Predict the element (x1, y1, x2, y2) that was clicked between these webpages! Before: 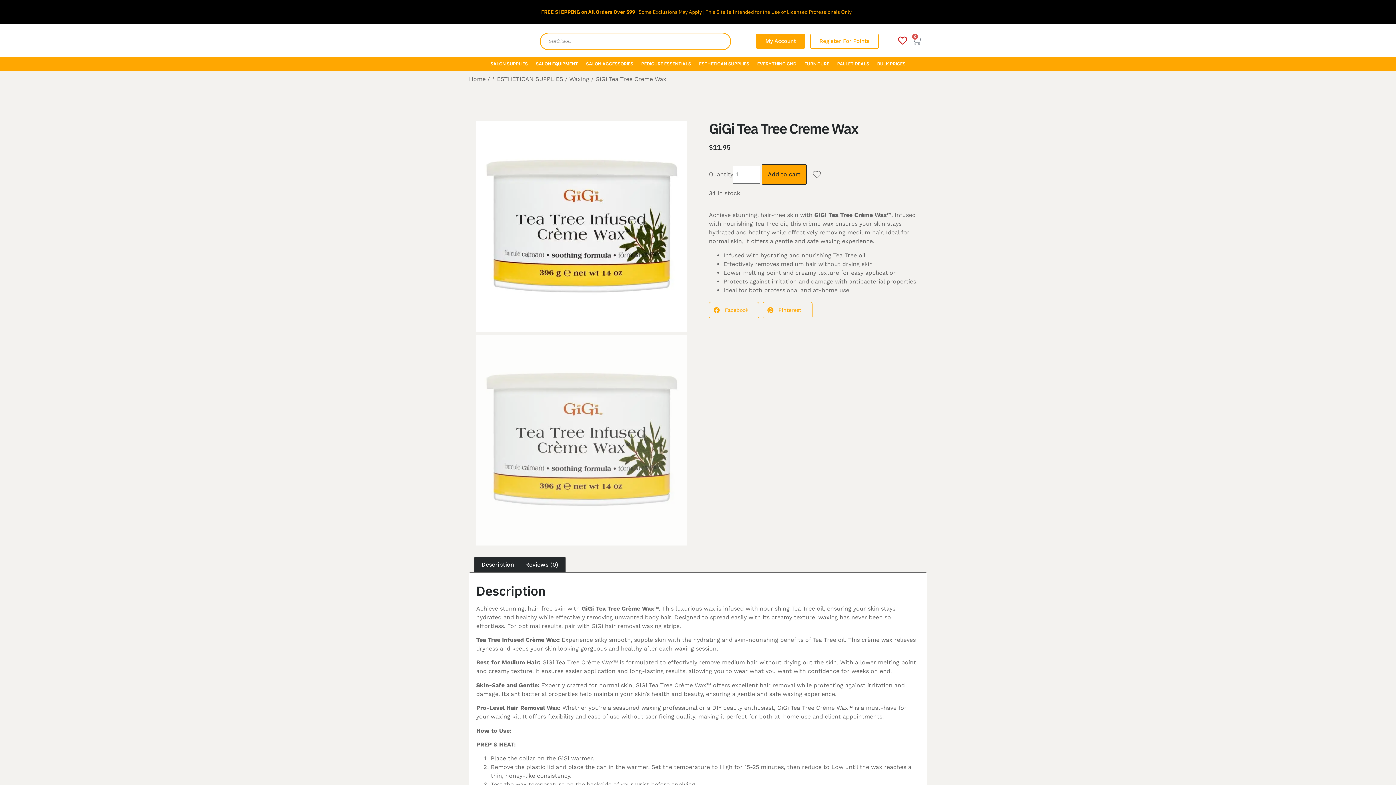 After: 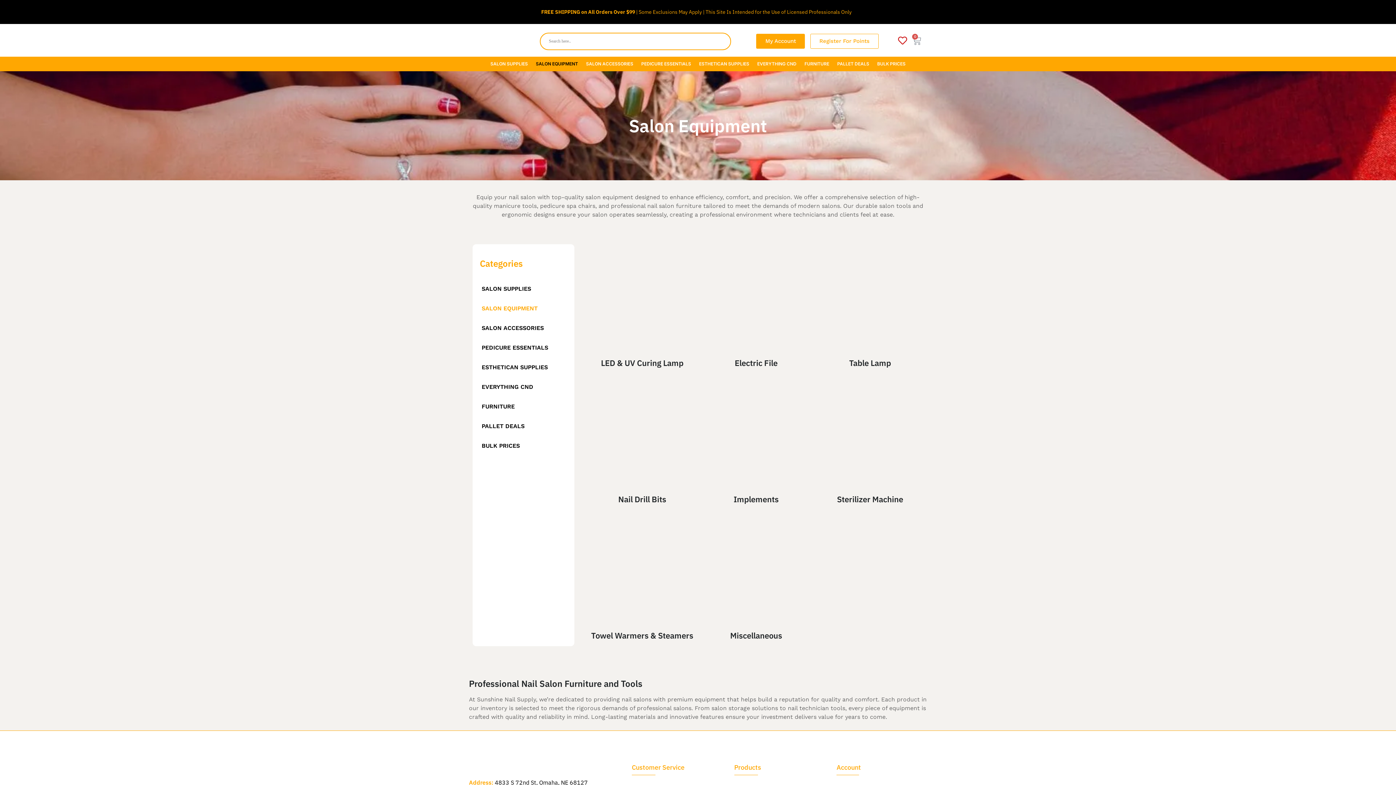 Action: label: SALON EQUIPMENT bbox: (532, 60, 582, 67)